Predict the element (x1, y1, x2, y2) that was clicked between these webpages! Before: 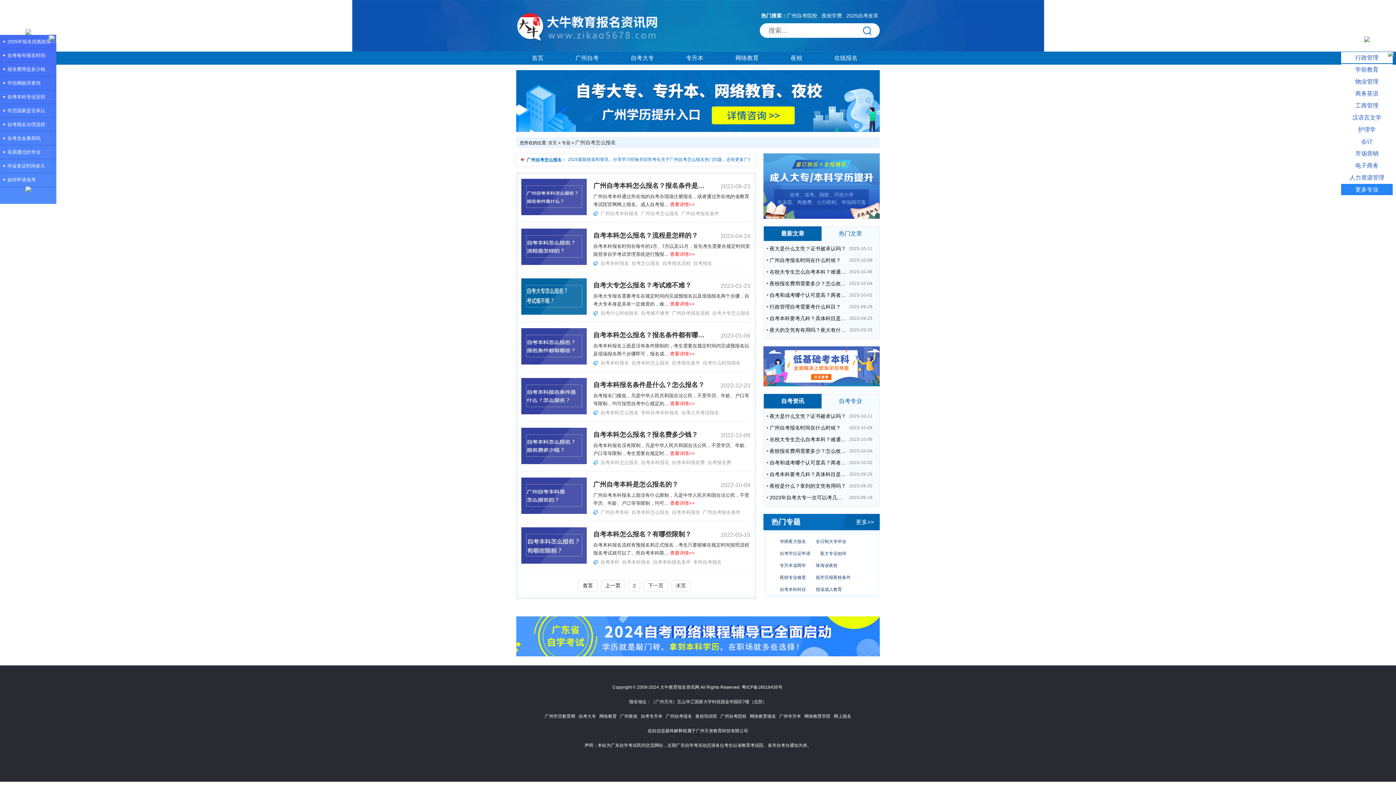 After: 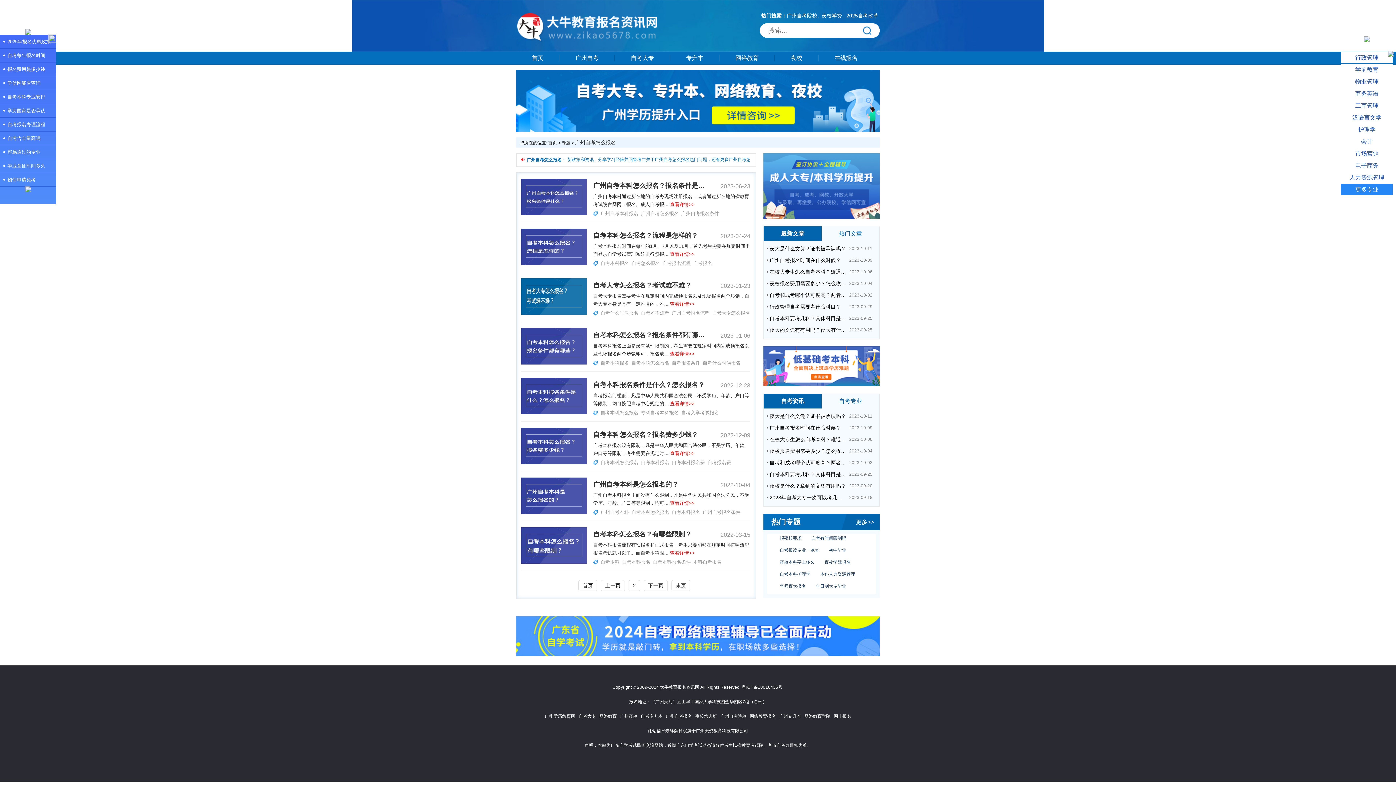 Action: bbox: (672, 310, 709, 316) label: 广州自考报名流程